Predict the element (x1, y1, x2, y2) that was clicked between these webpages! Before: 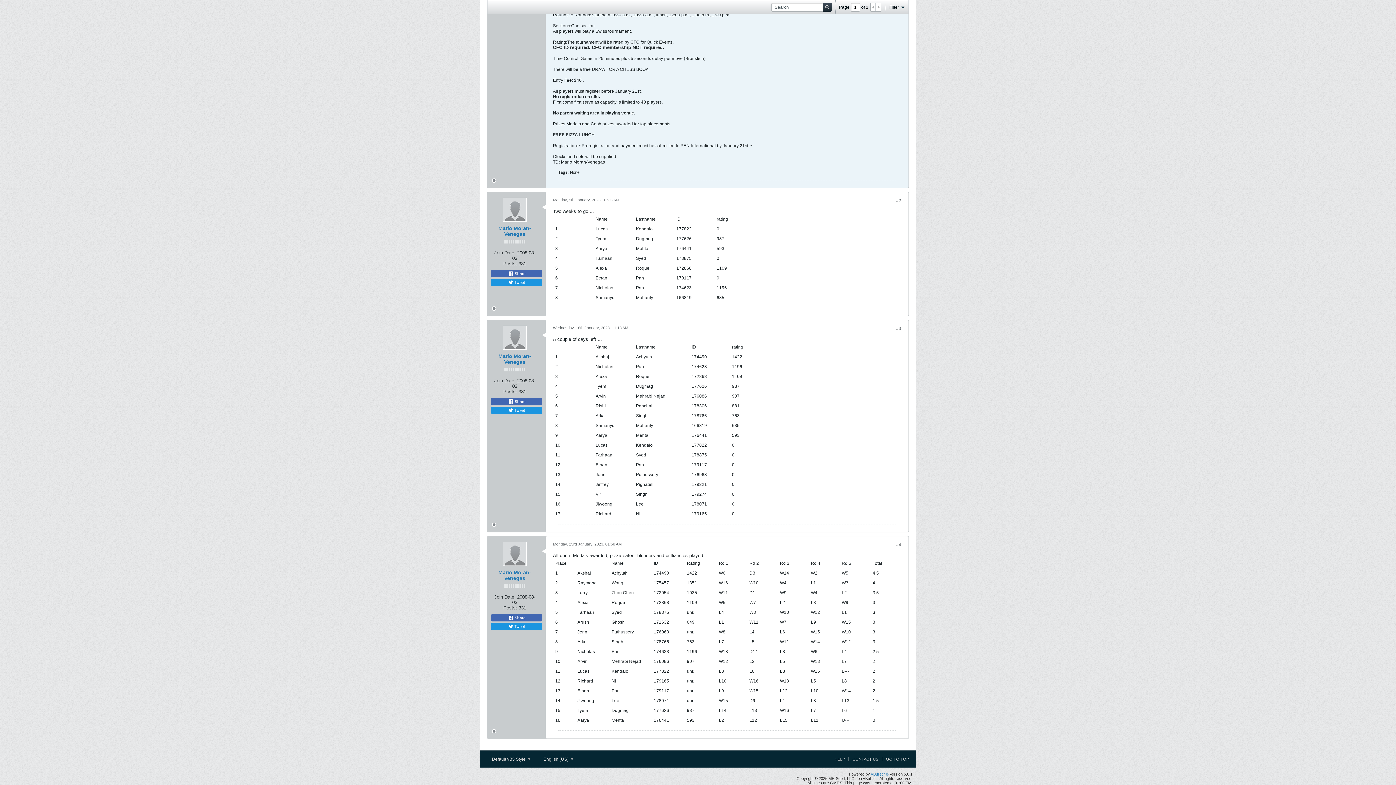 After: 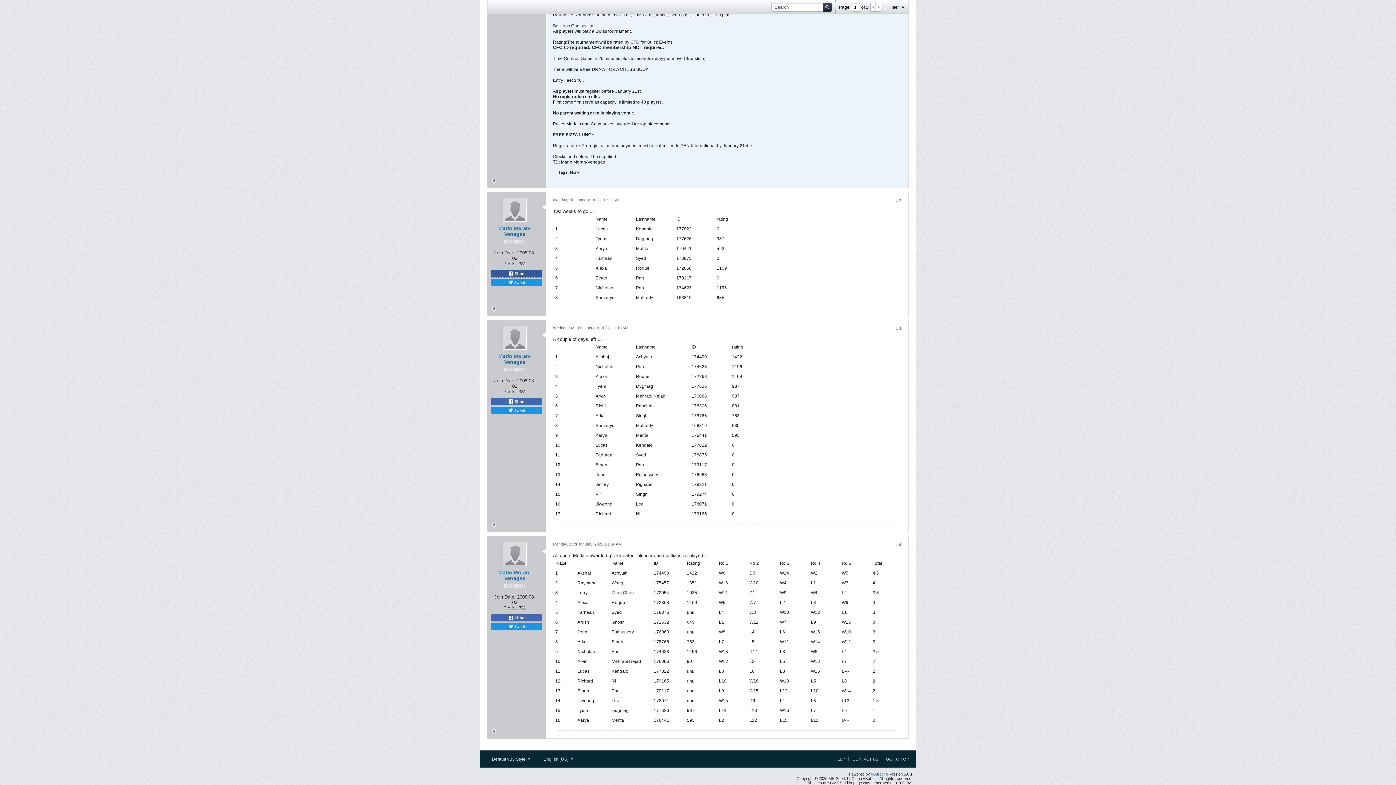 Action: bbox: (491, 270, 542, 277) label:  Share